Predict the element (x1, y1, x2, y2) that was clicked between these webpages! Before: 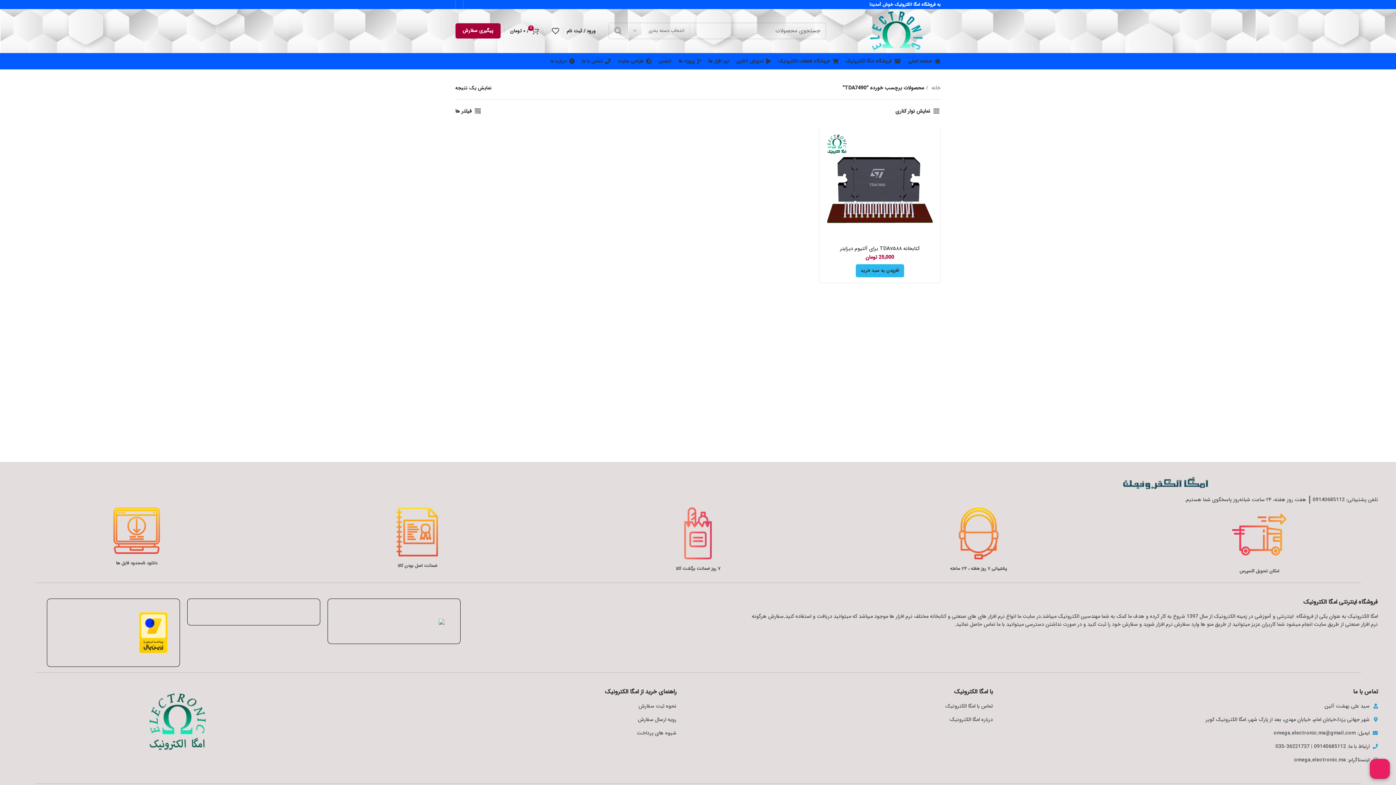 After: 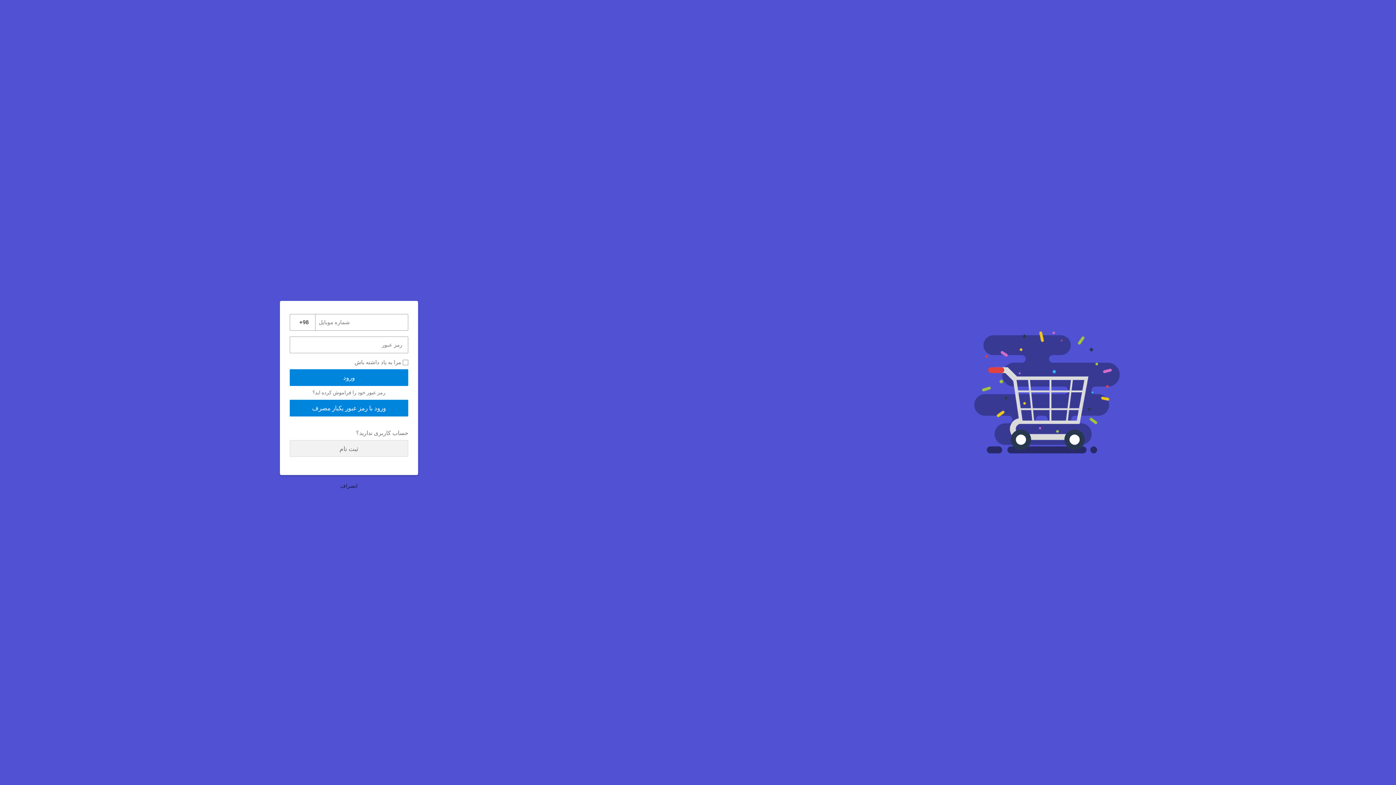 Action: bbox: (563, 23, 599, 38) label: ورود / ثبت نام